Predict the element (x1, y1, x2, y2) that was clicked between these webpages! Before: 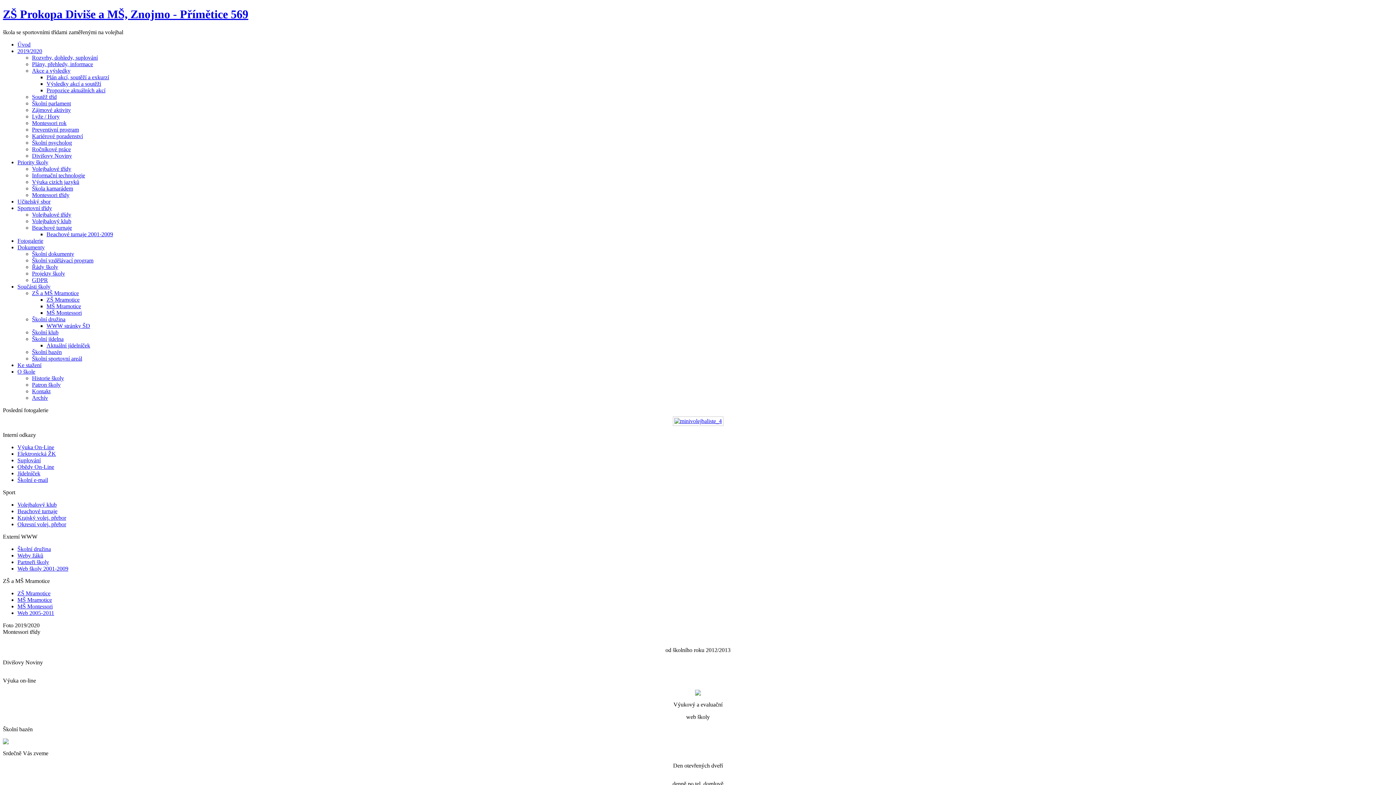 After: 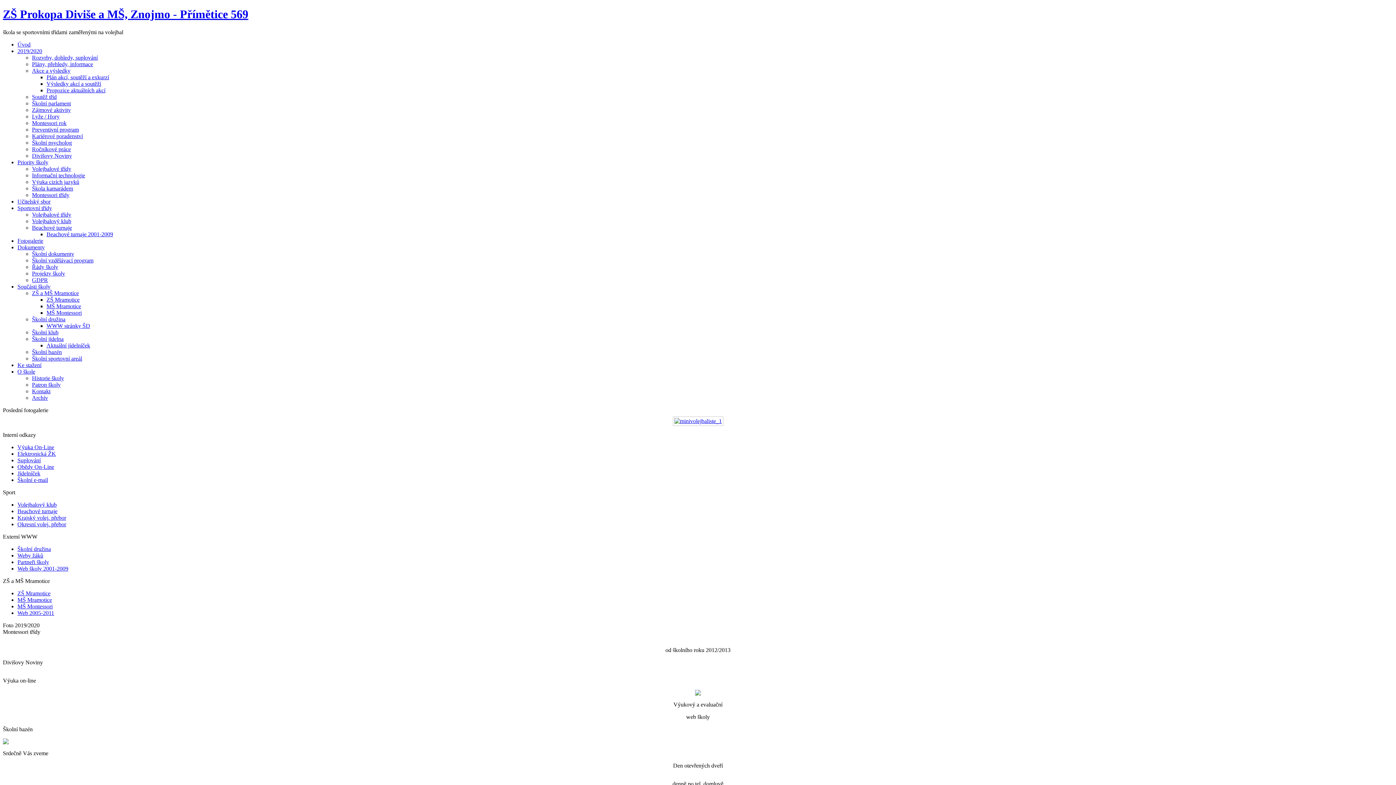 Action: label: Historie školy bbox: (32, 375, 64, 381)